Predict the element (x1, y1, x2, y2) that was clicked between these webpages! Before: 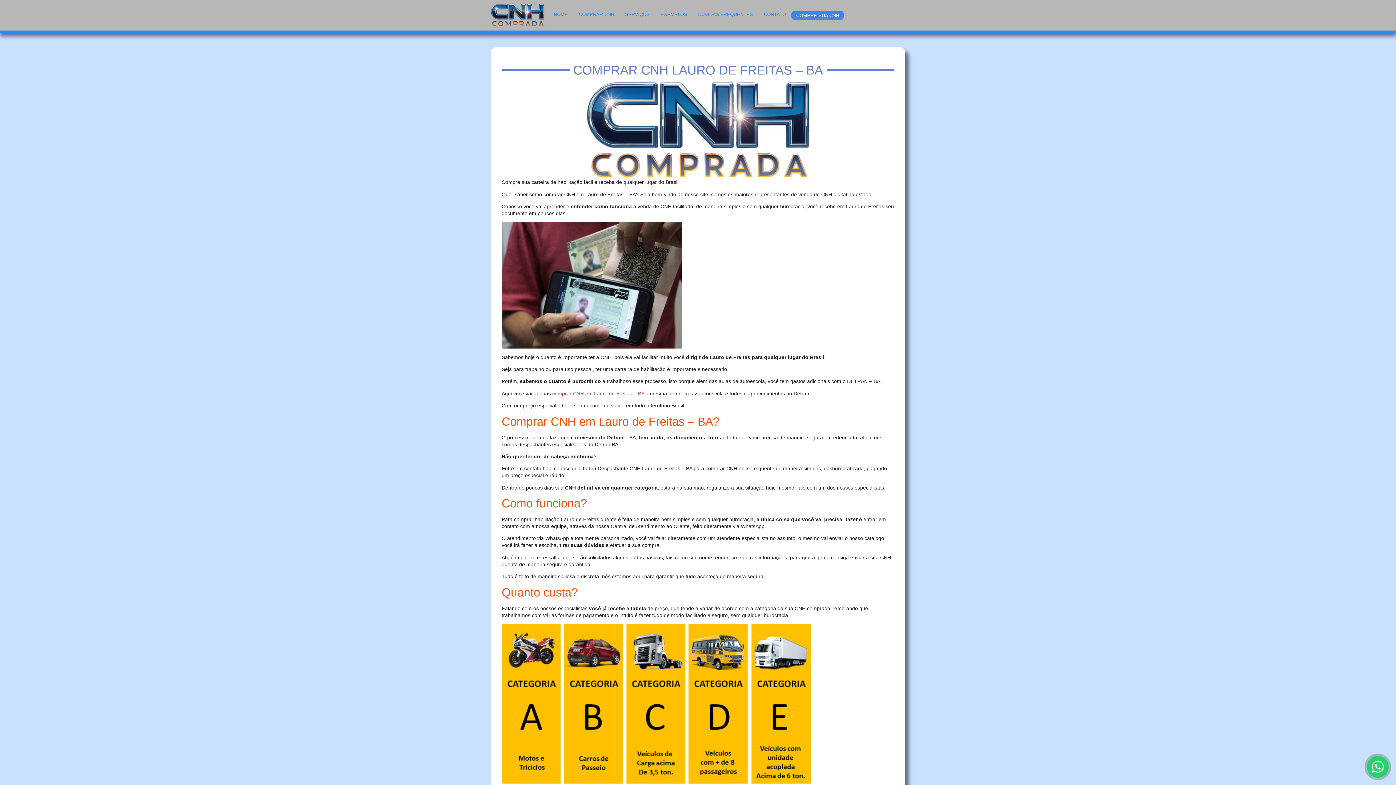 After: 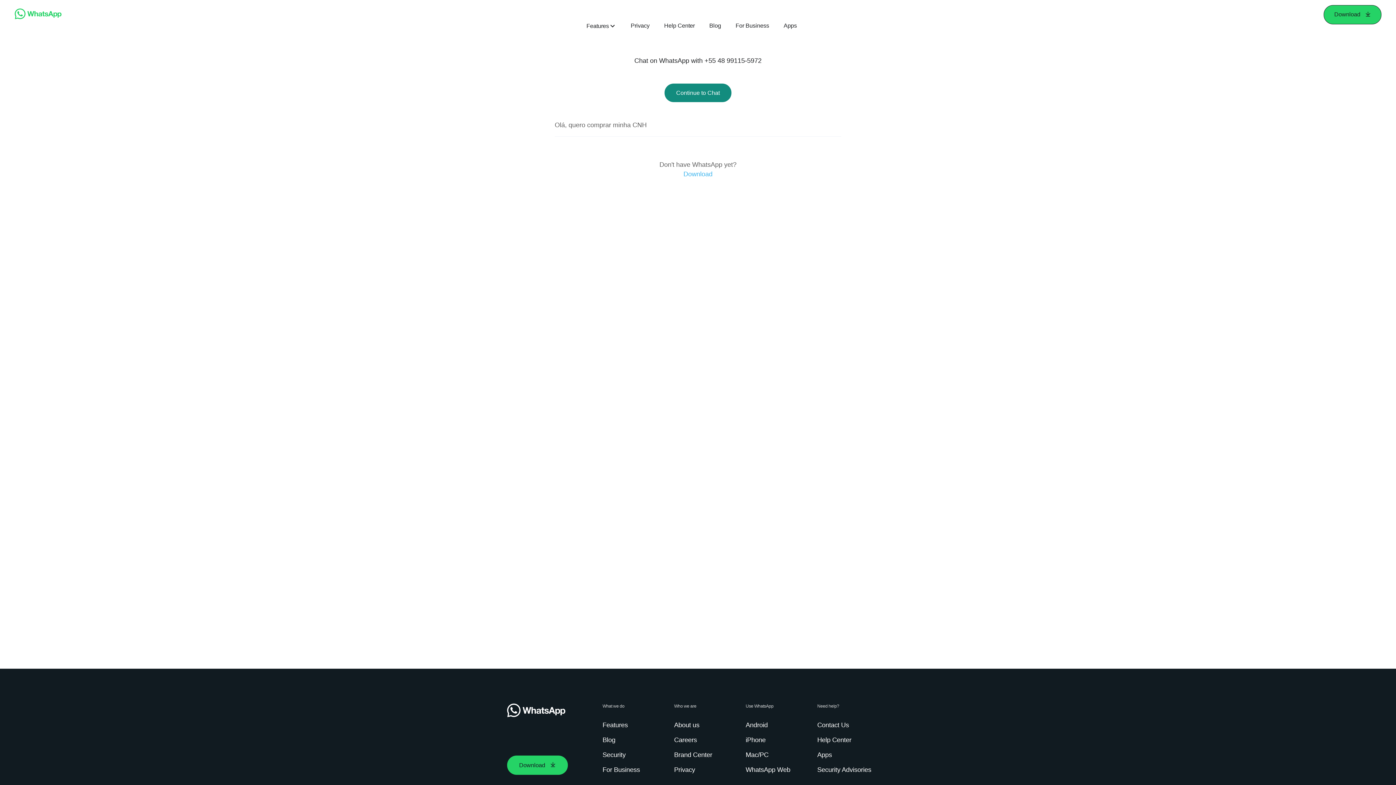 Action: bbox: (501, 222, 894, 348)